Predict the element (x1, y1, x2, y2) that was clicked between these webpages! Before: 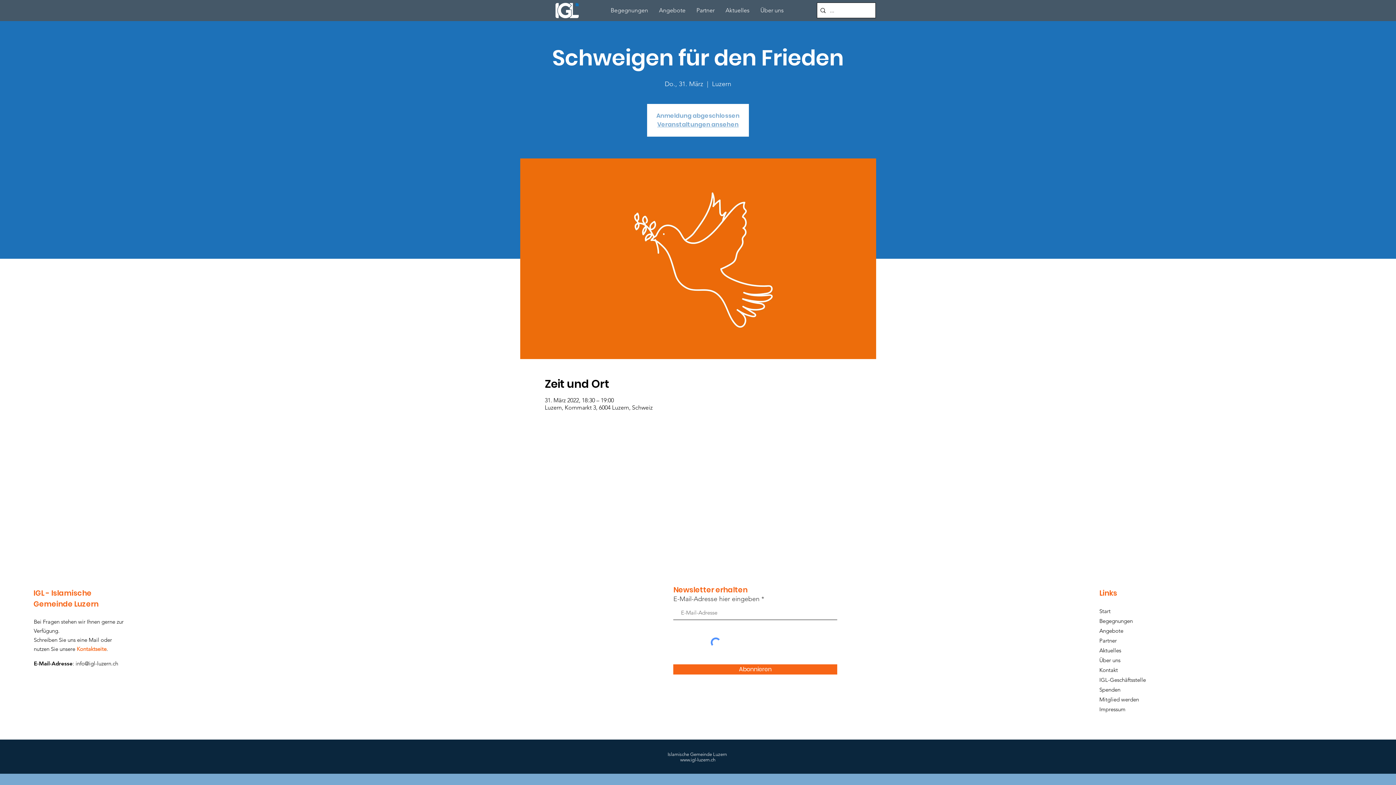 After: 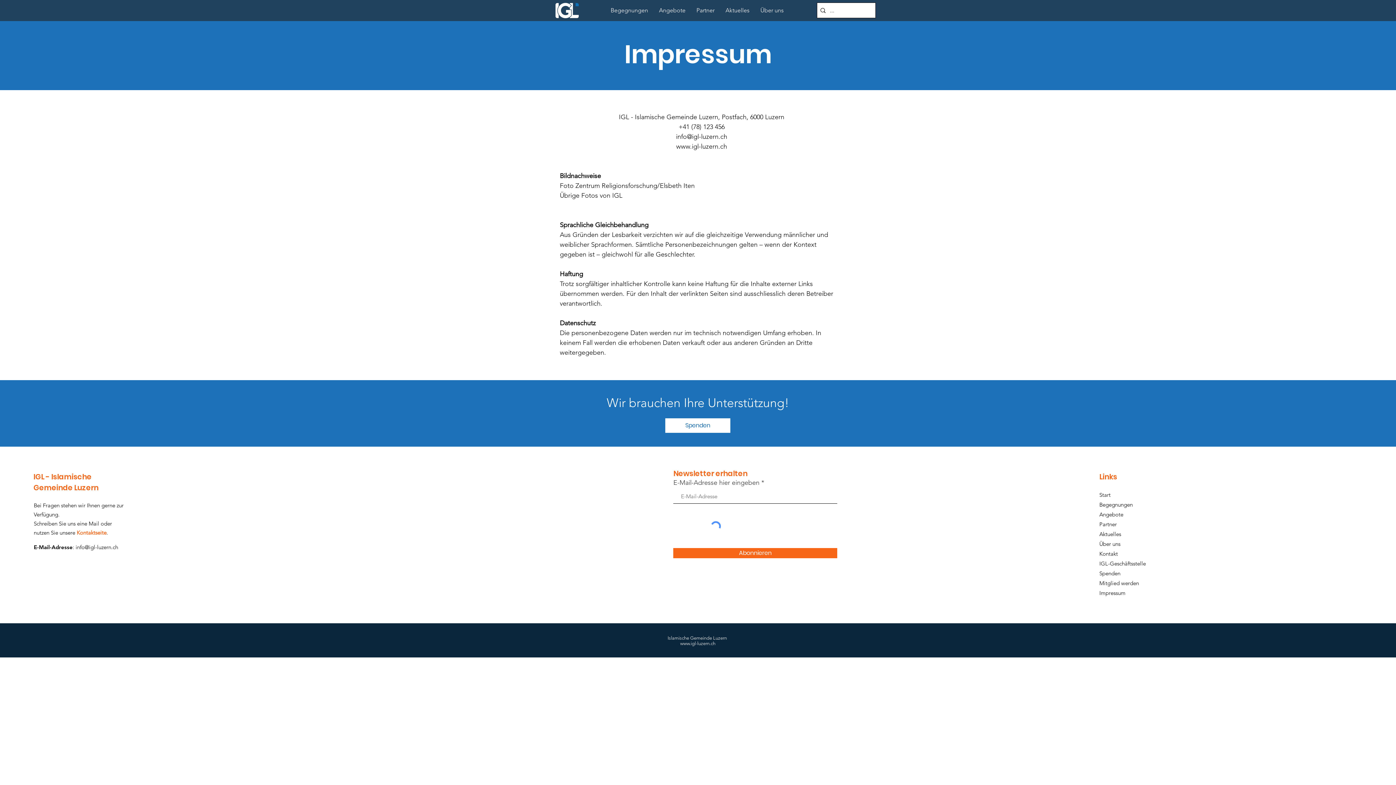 Action: bbox: (1099, 706, 1125, 713) label: Impressum